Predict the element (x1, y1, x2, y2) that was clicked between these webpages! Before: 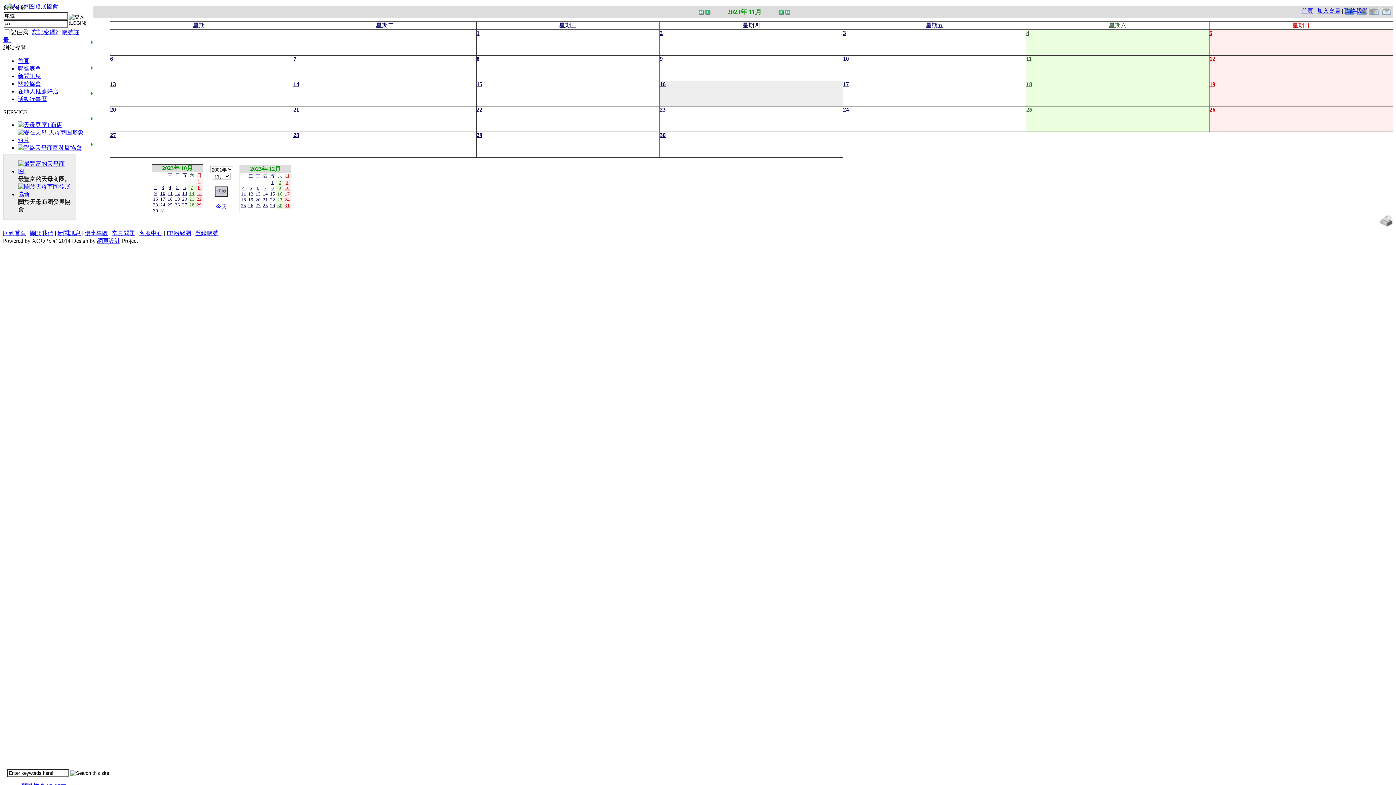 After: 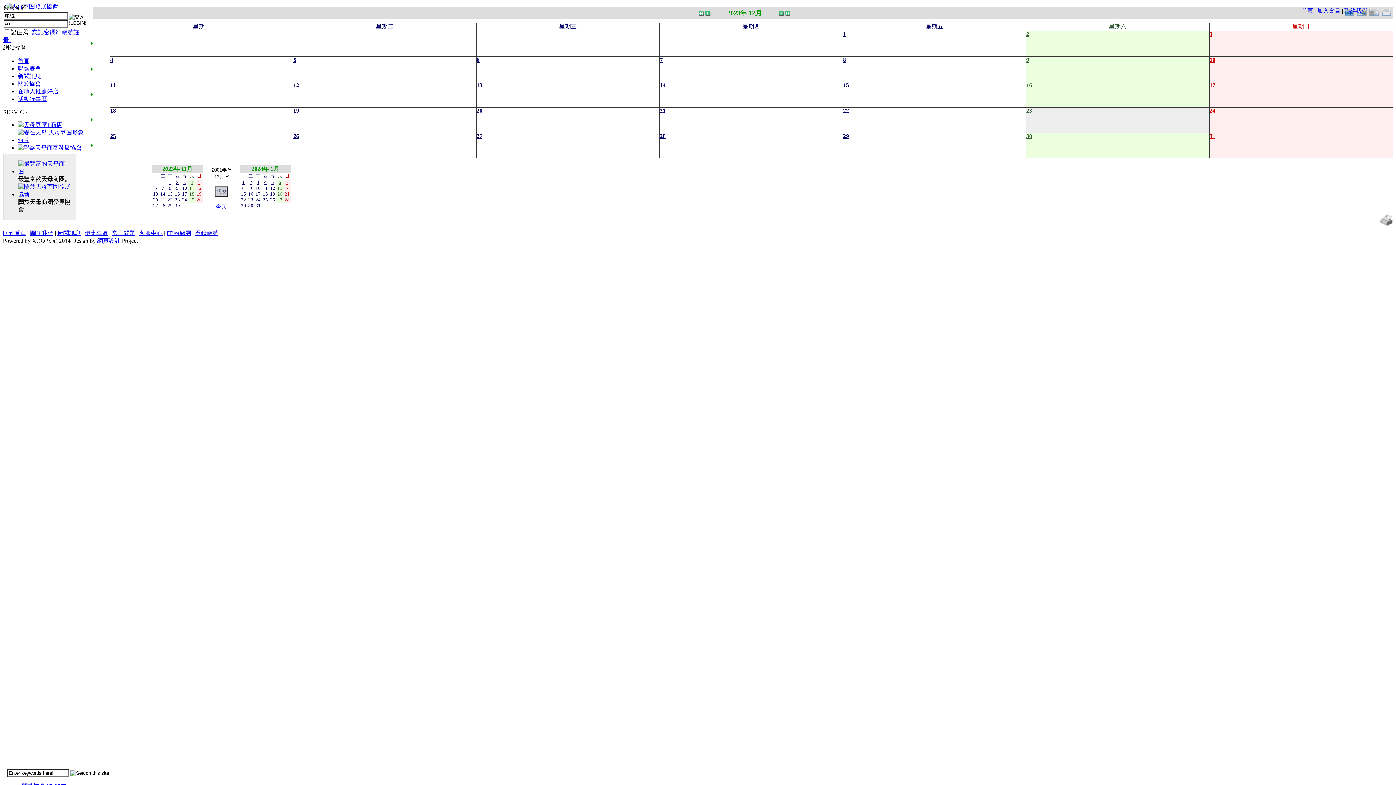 Action: bbox: (277, 196, 282, 202) label: 23